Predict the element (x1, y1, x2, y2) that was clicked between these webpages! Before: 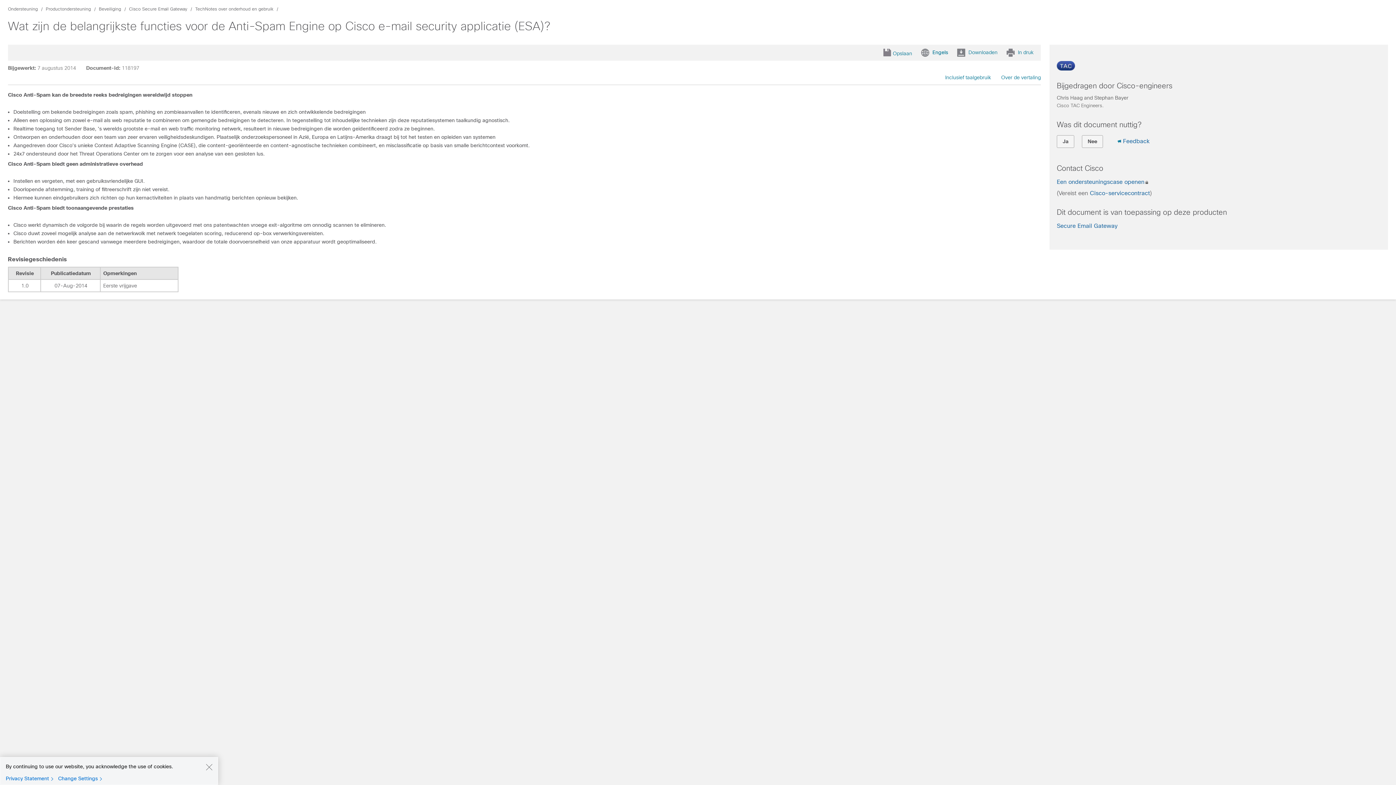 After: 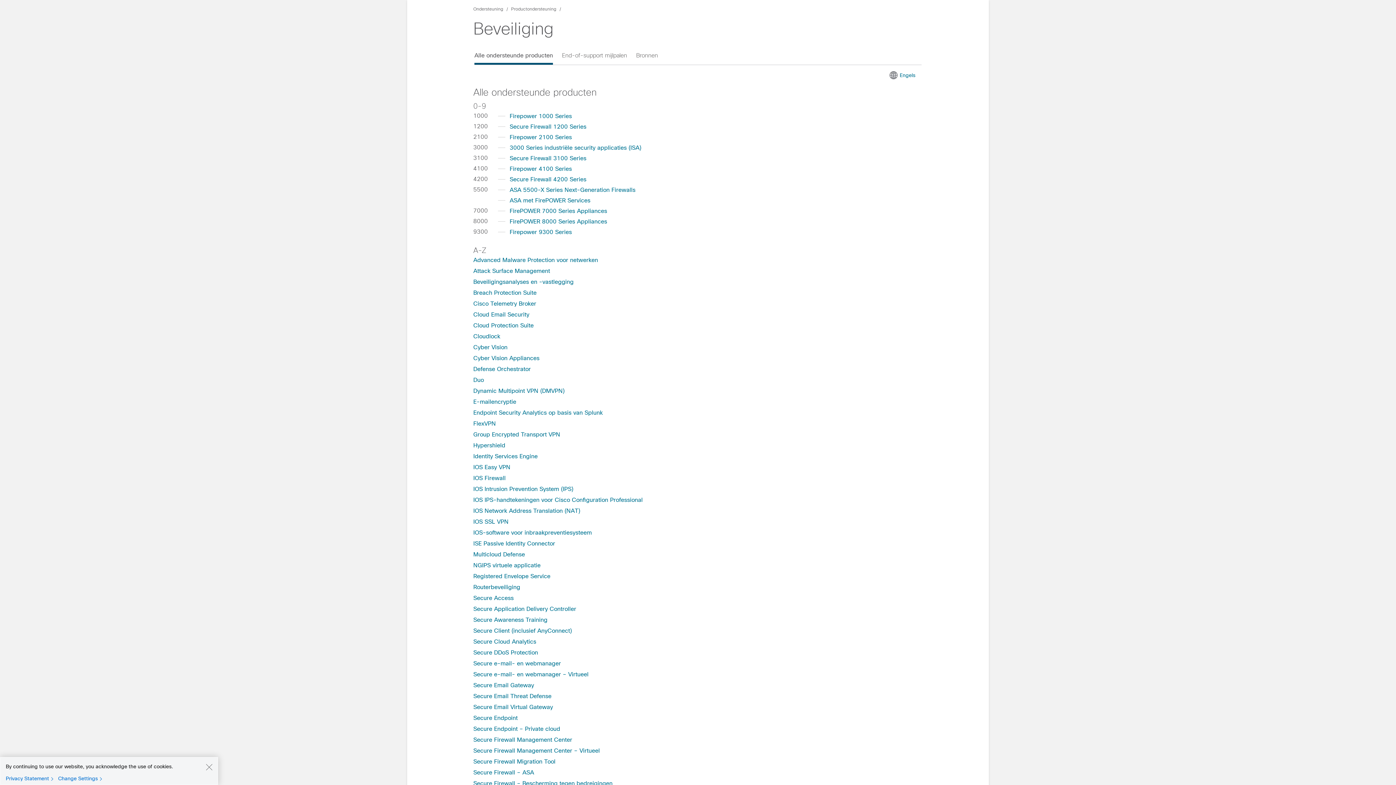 Action: label: Beveiliging bbox: (98, 6, 121, 11)